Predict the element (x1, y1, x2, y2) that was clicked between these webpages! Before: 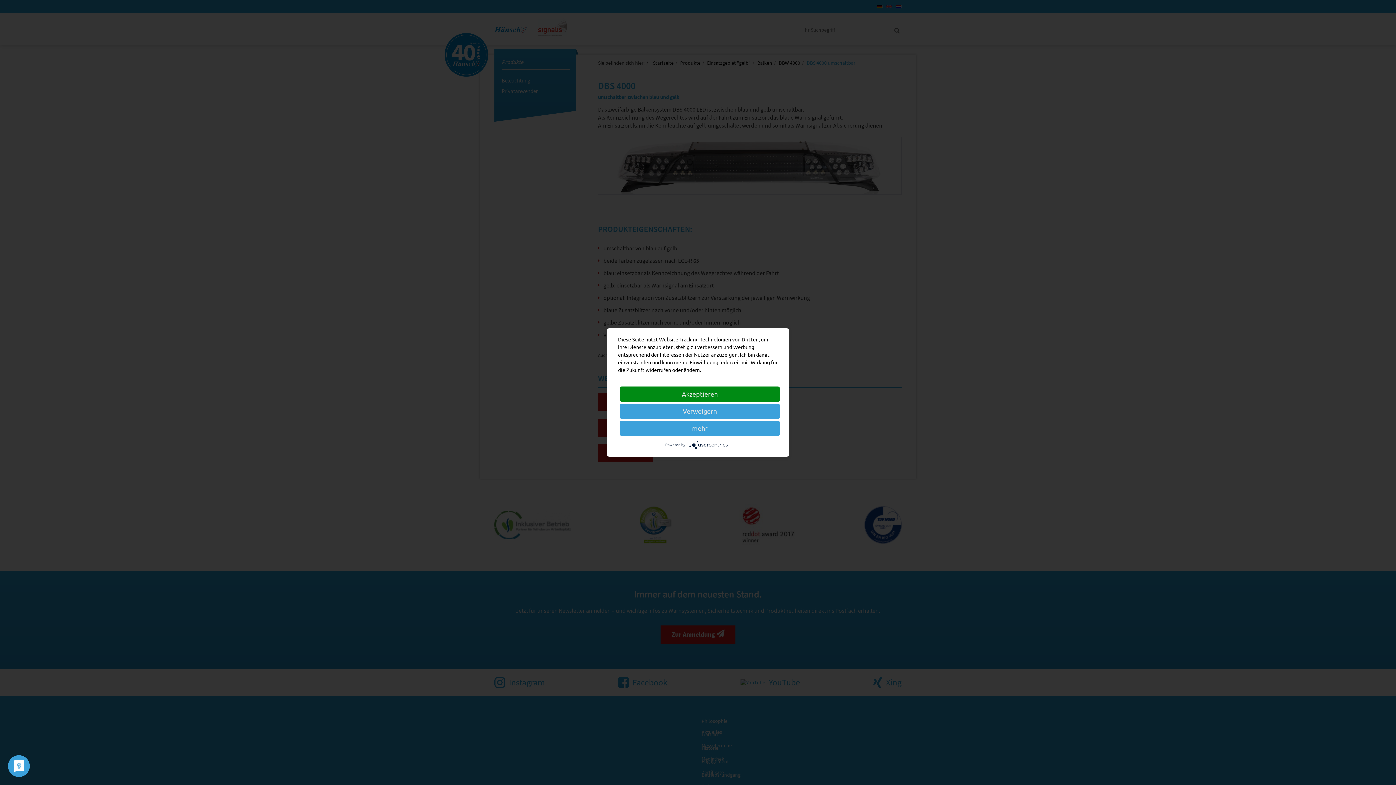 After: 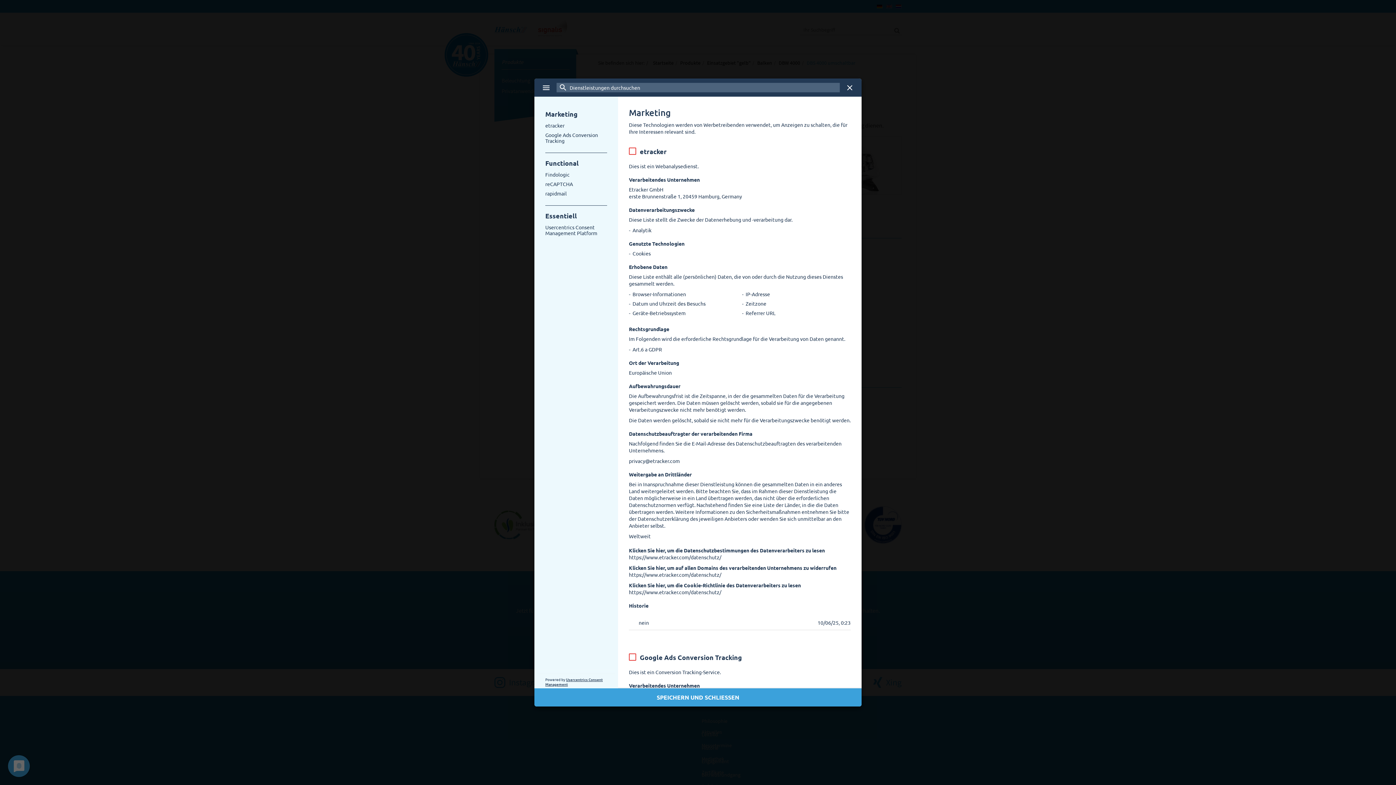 Action: label: mehr bbox: (620, 420, 780, 436)